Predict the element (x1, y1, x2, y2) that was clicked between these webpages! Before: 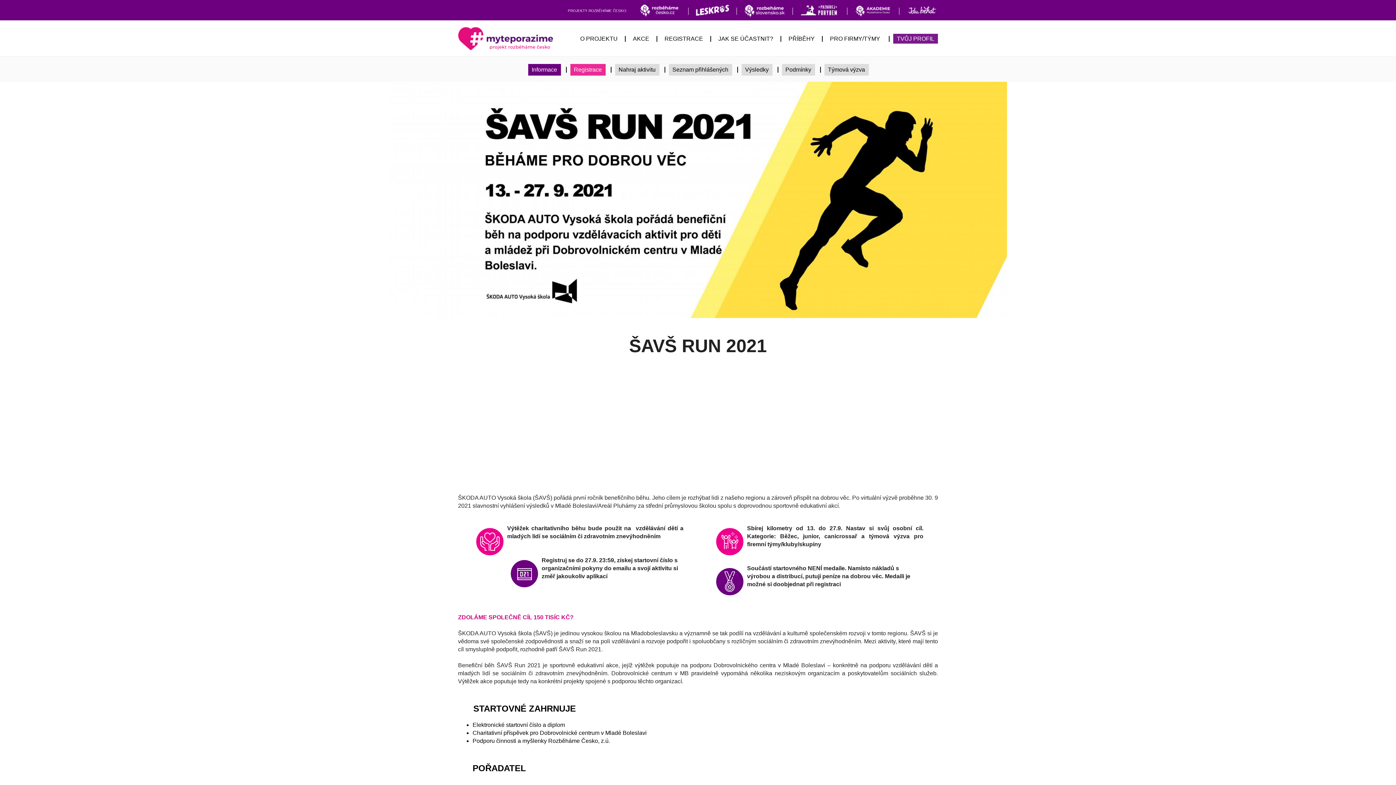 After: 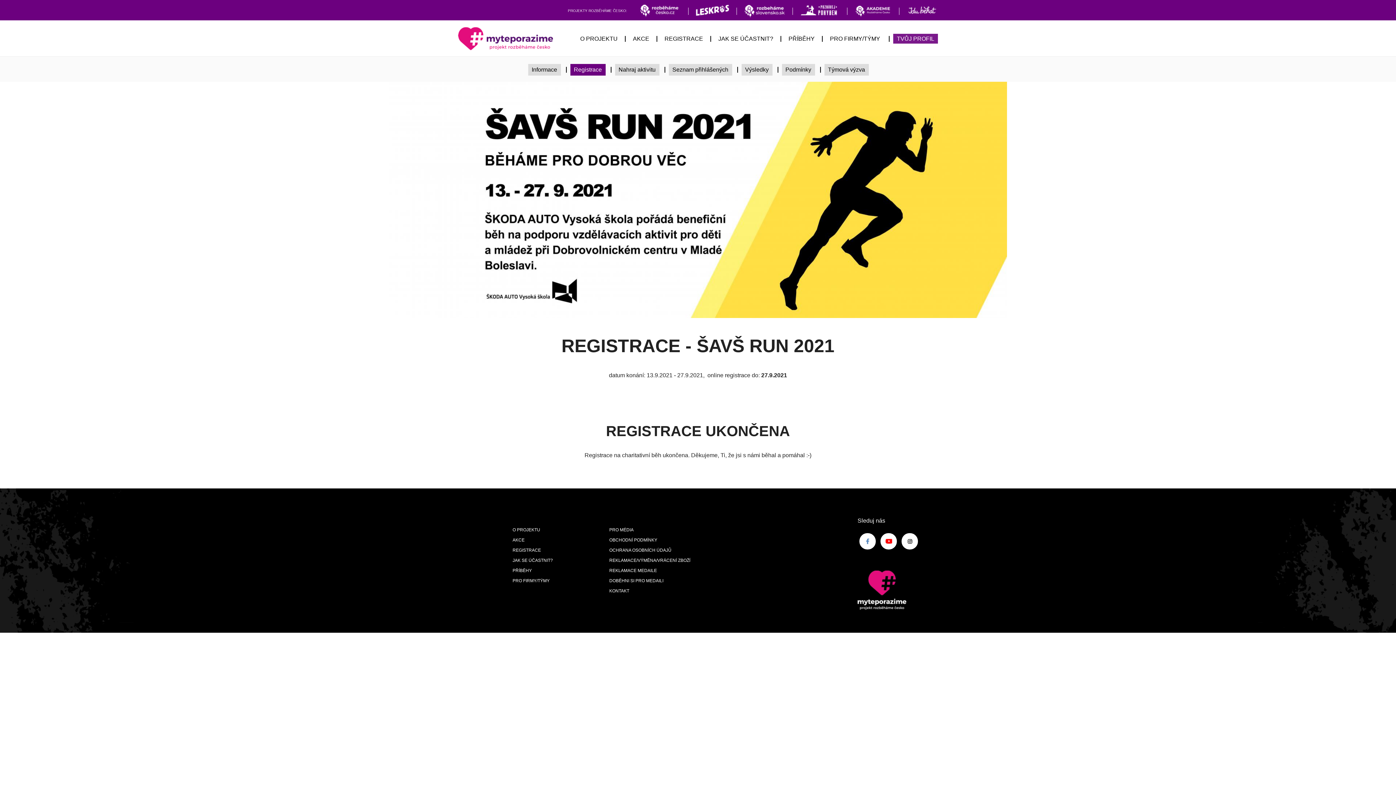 Action: label: Registrace bbox: (570, 64, 605, 75)